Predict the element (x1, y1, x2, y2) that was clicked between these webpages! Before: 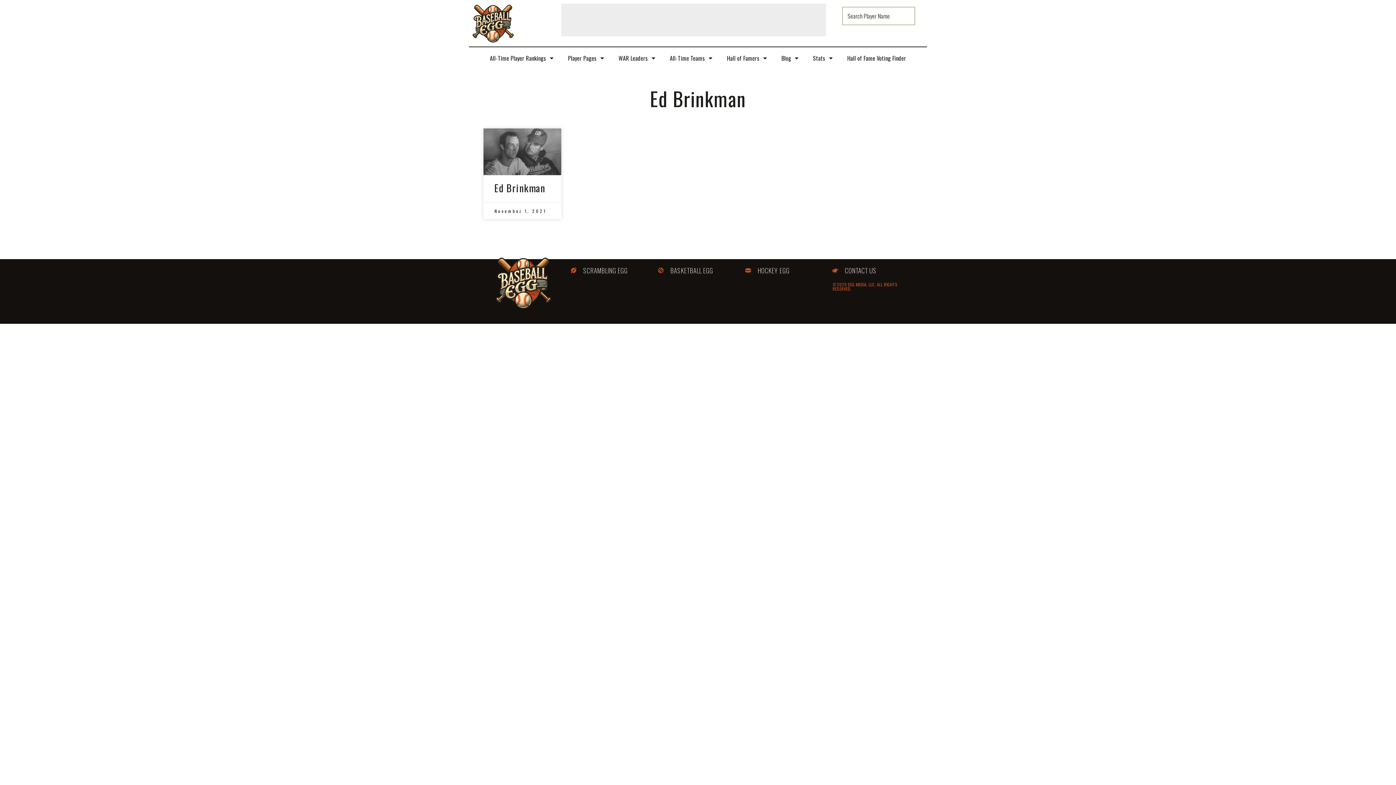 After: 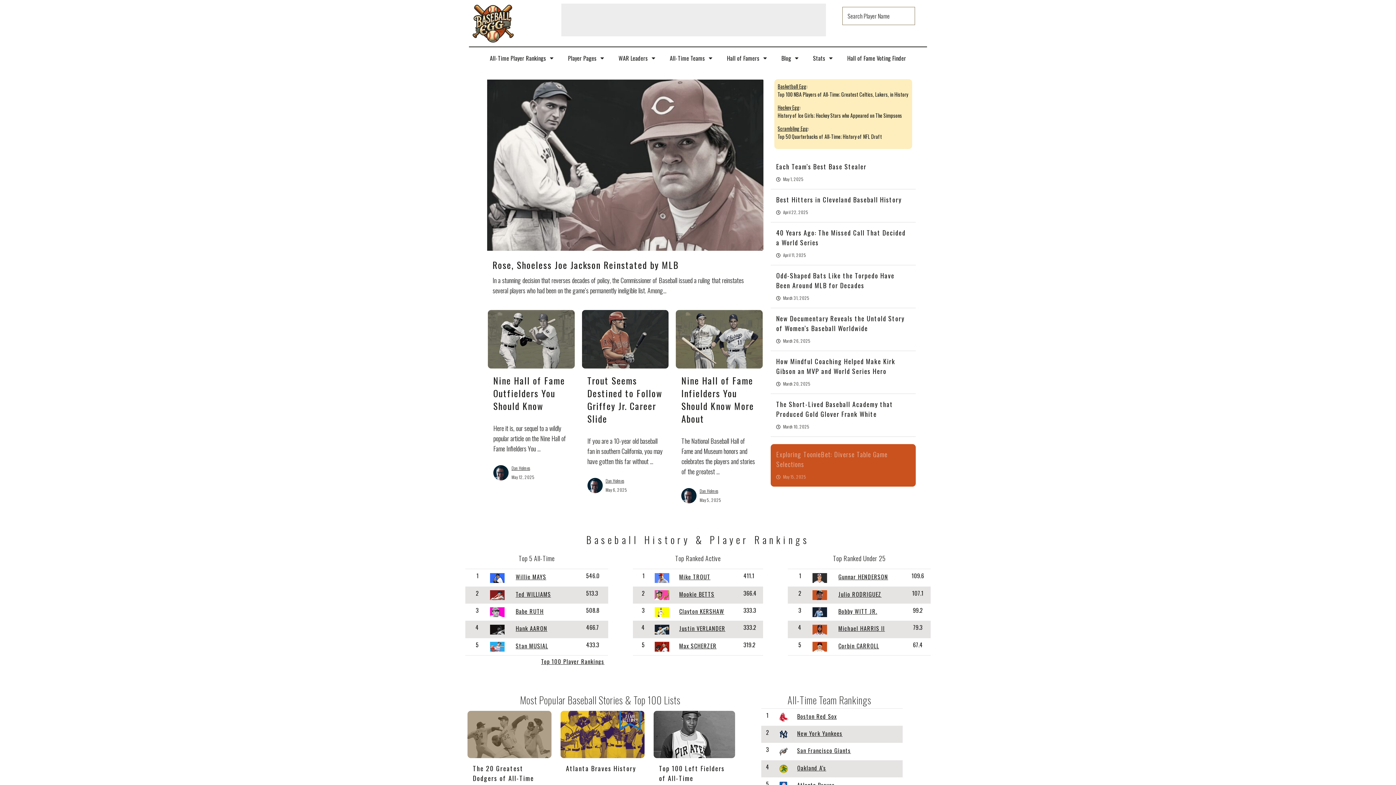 Action: bbox: (483, 249, 563, 317)